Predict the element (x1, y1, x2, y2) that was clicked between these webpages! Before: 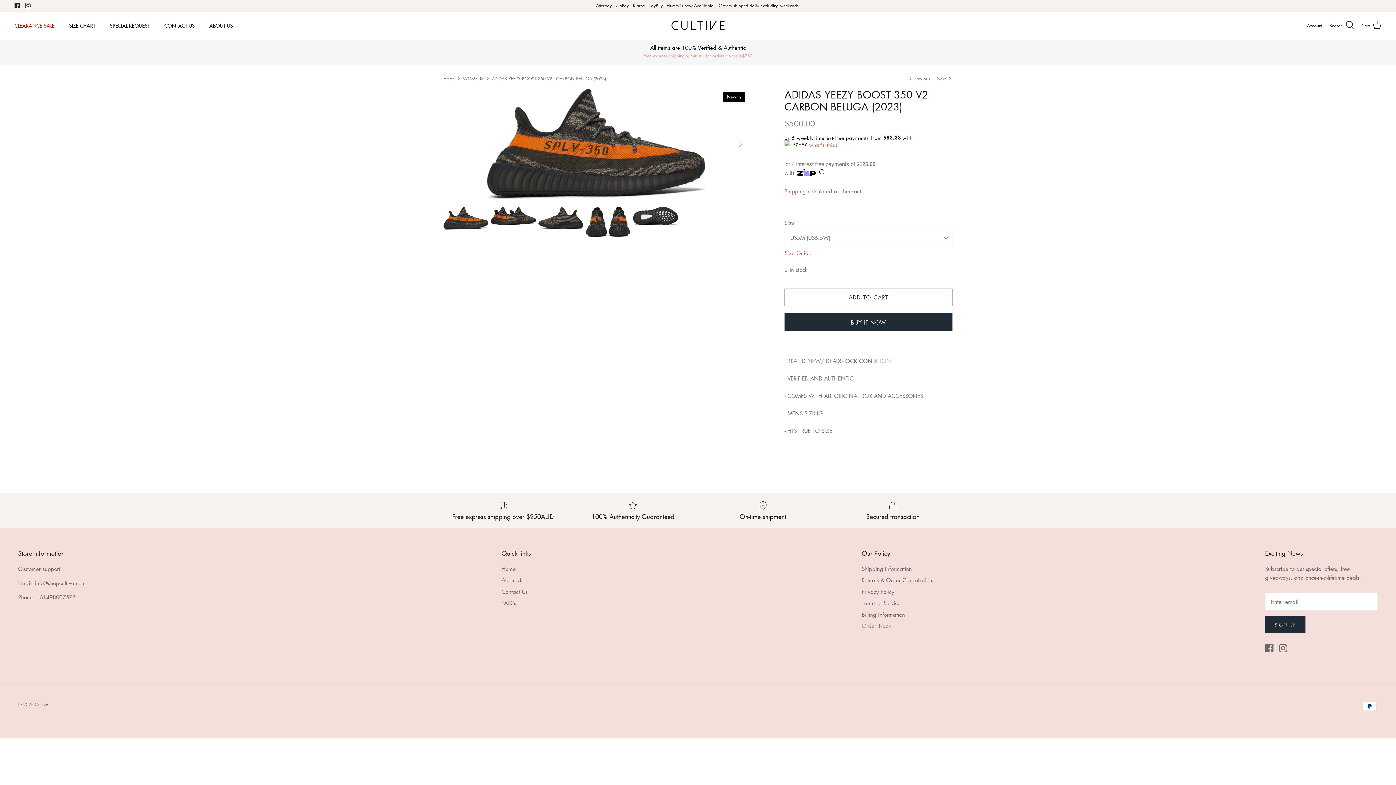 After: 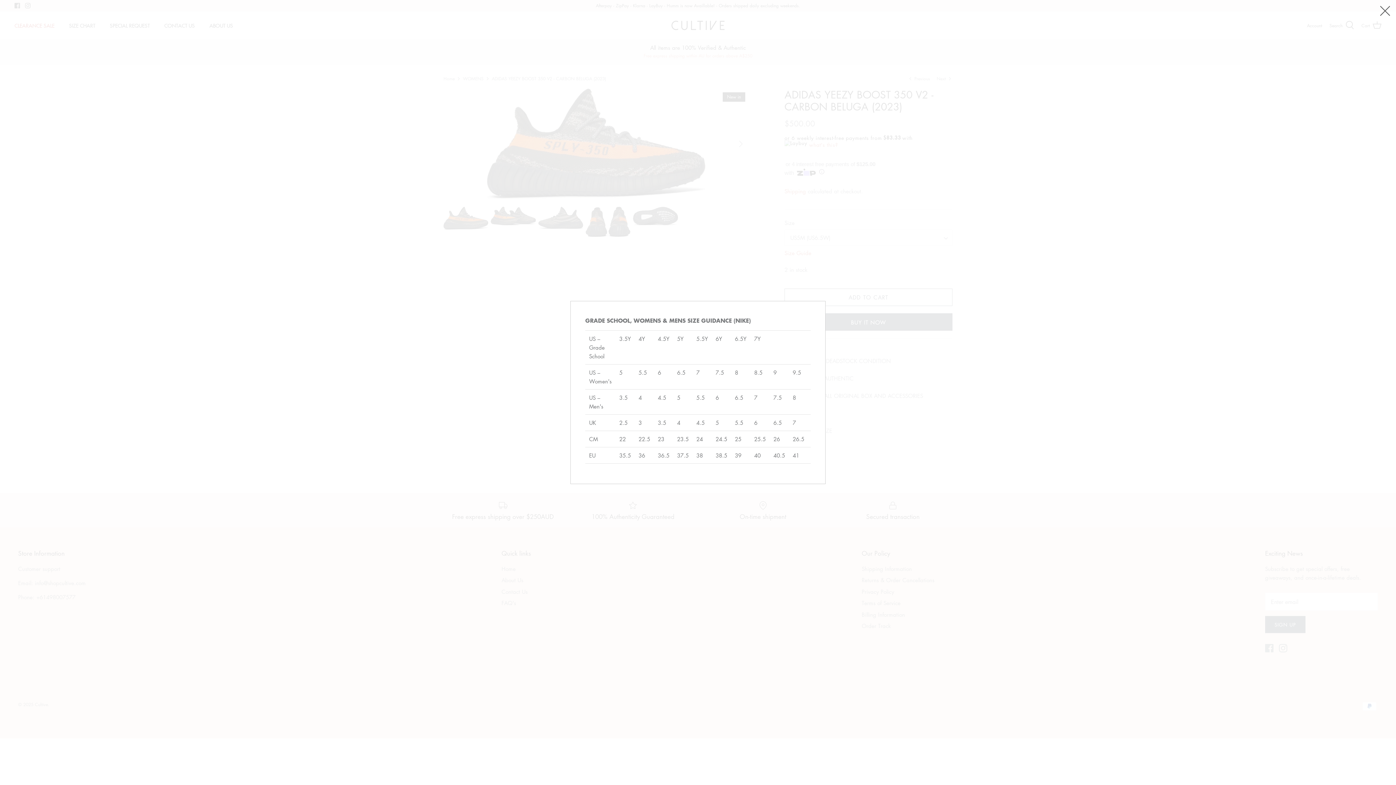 Action: bbox: (784, 249, 952, 256) label: Size Guide